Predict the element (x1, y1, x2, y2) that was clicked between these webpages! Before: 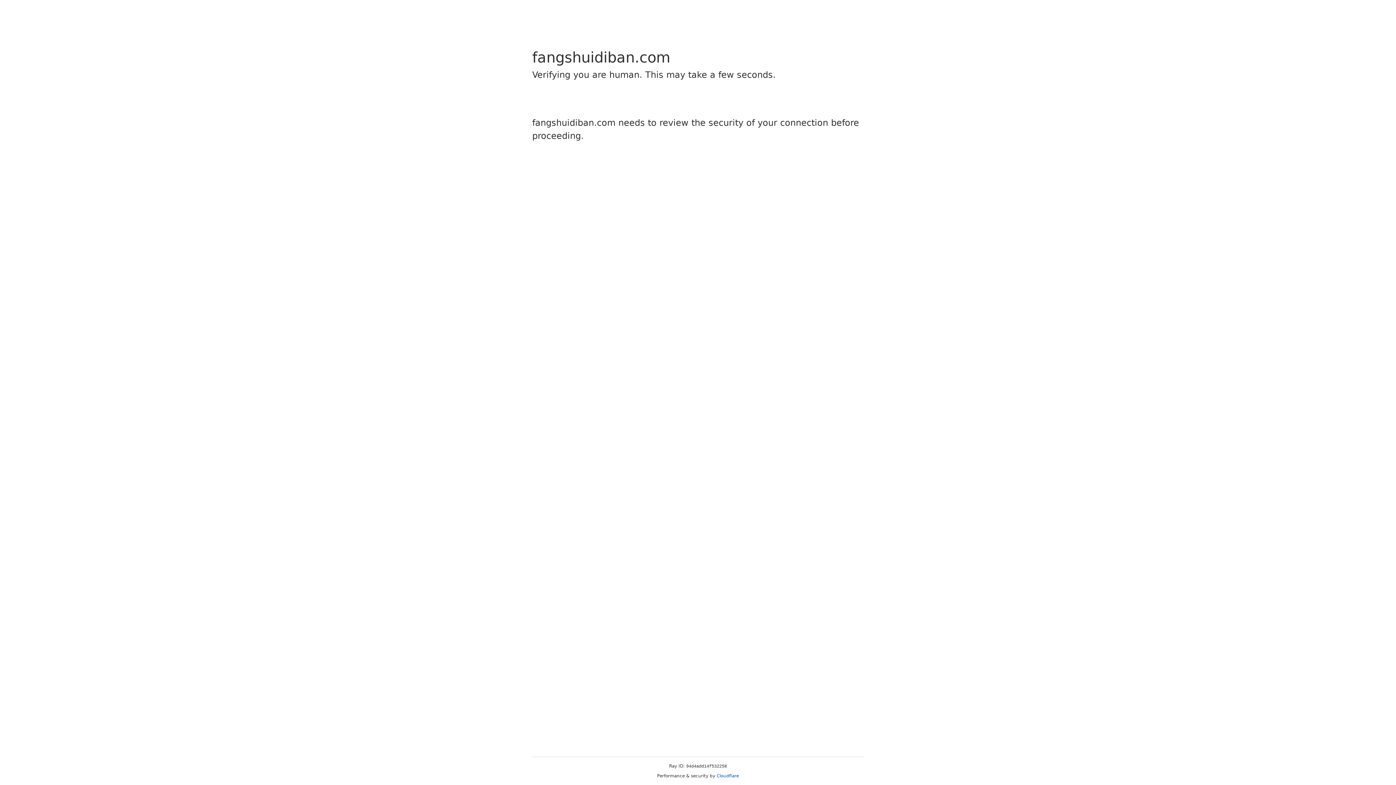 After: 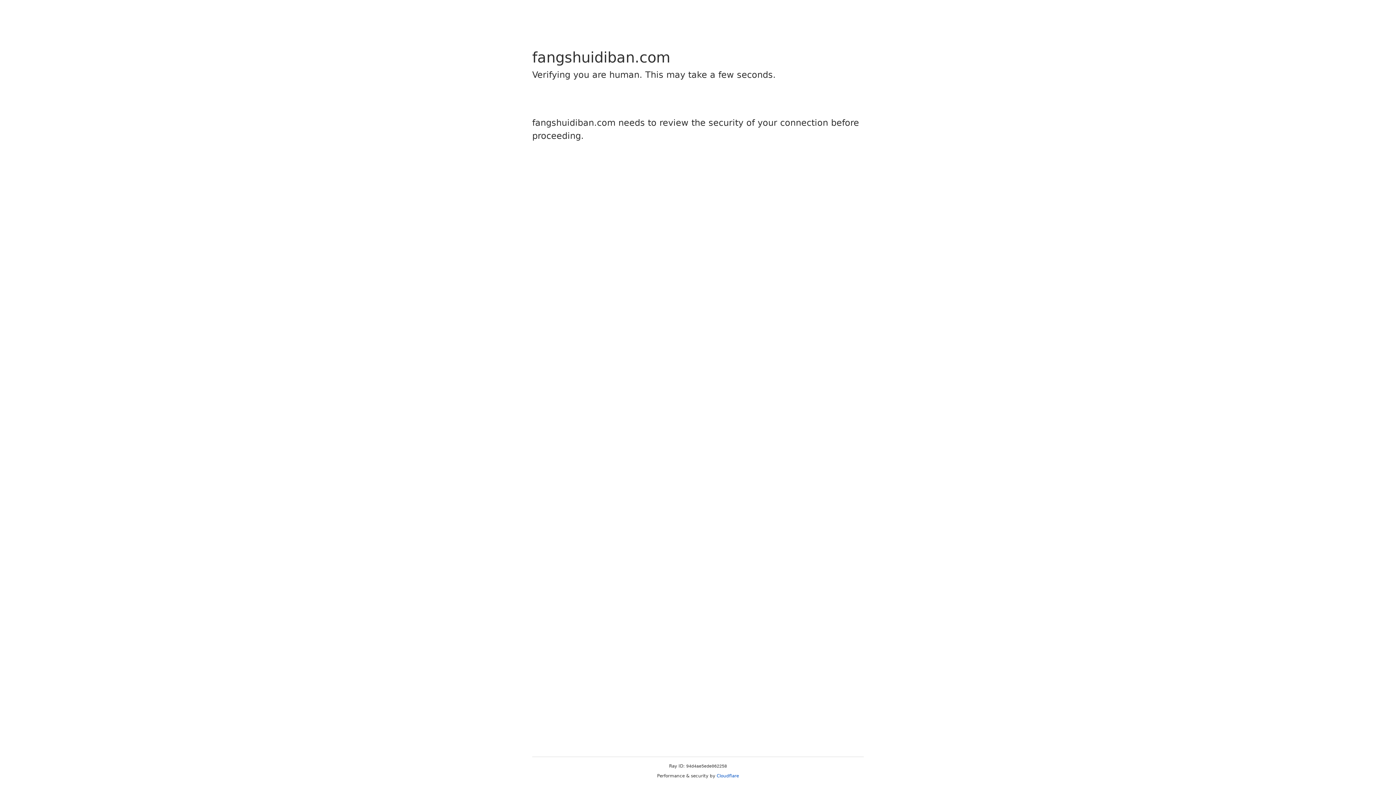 Action: label: Cloudflare bbox: (716, 773, 739, 778)